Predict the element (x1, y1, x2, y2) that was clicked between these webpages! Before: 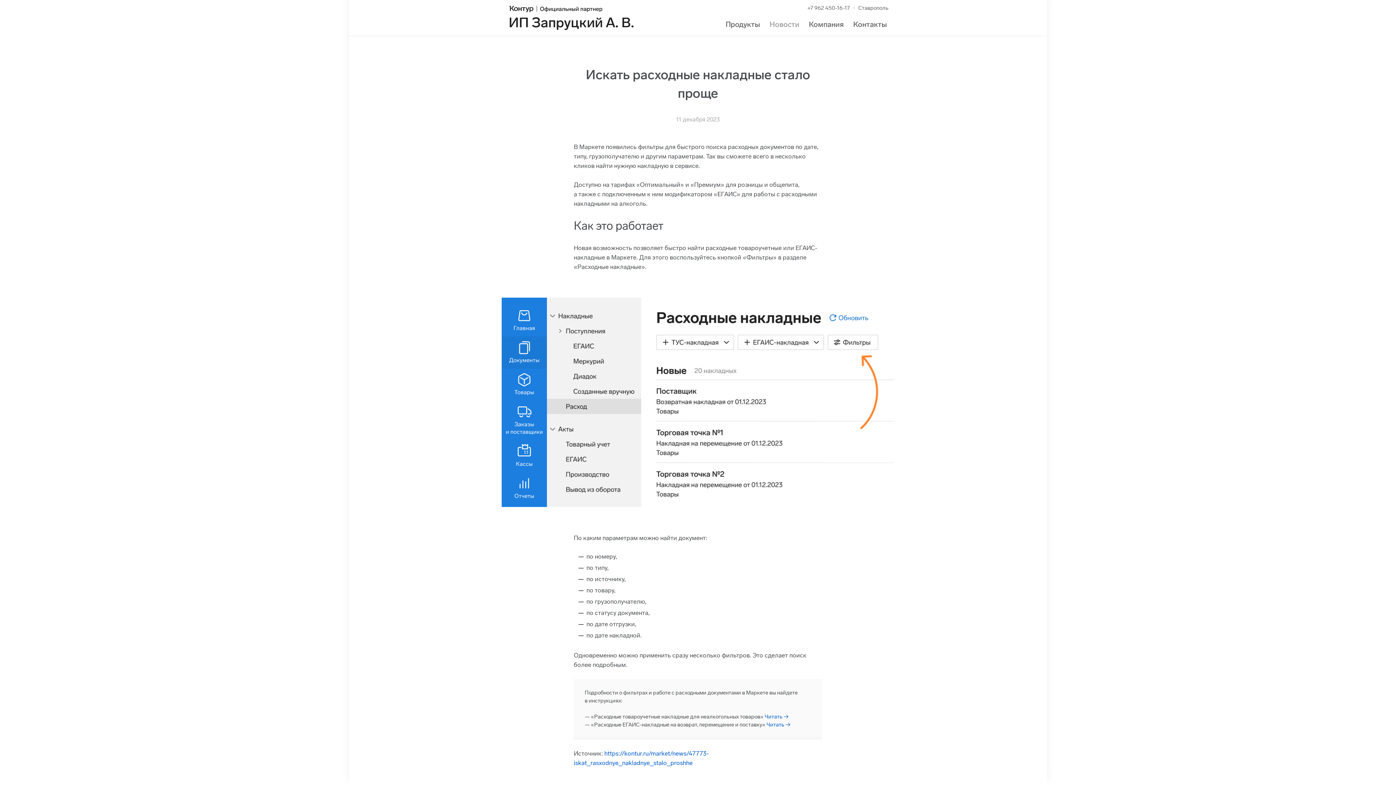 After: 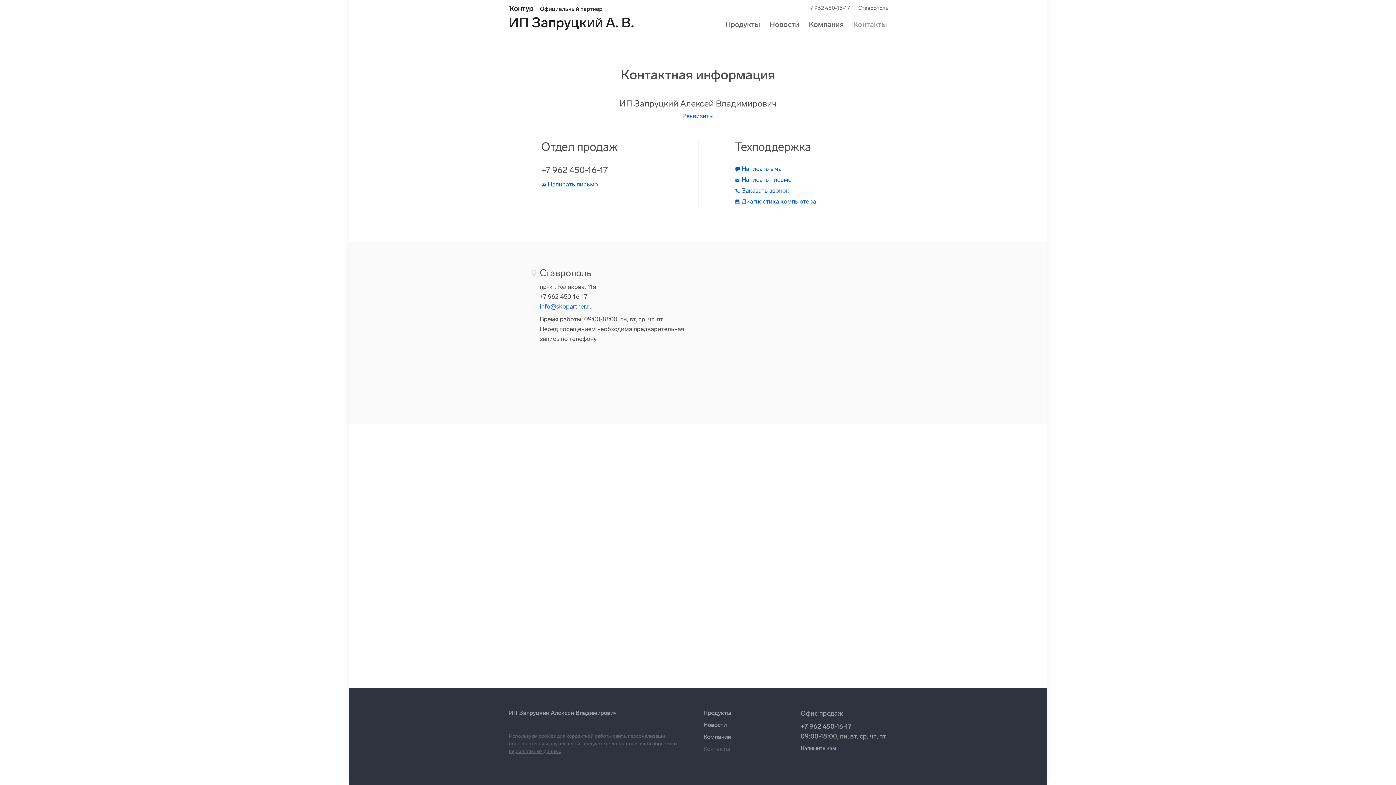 Action: label: Контакты bbox: (853, 20, 887, 28)